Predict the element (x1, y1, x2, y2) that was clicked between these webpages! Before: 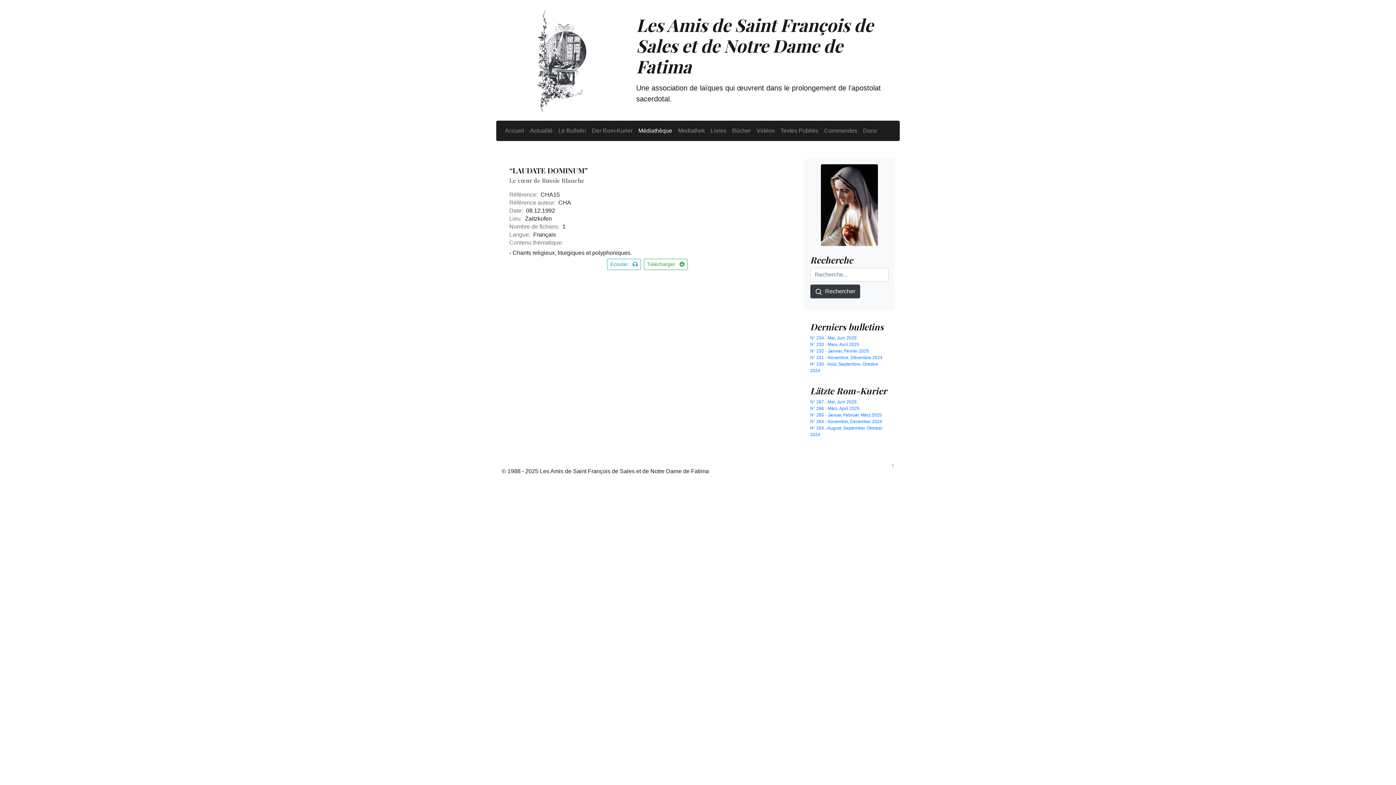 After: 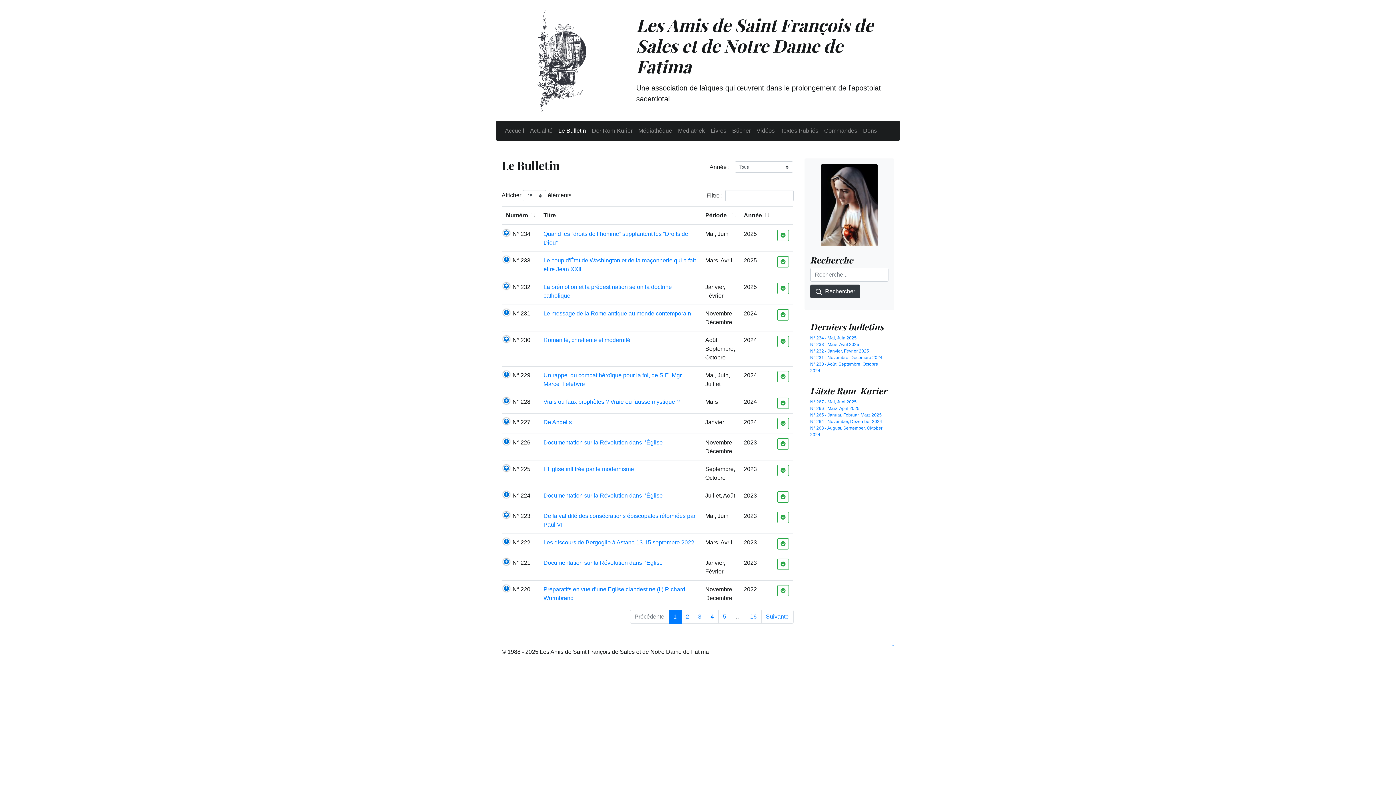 Action: label: Le Bulletin bbox: (555, 123, 589, 138)